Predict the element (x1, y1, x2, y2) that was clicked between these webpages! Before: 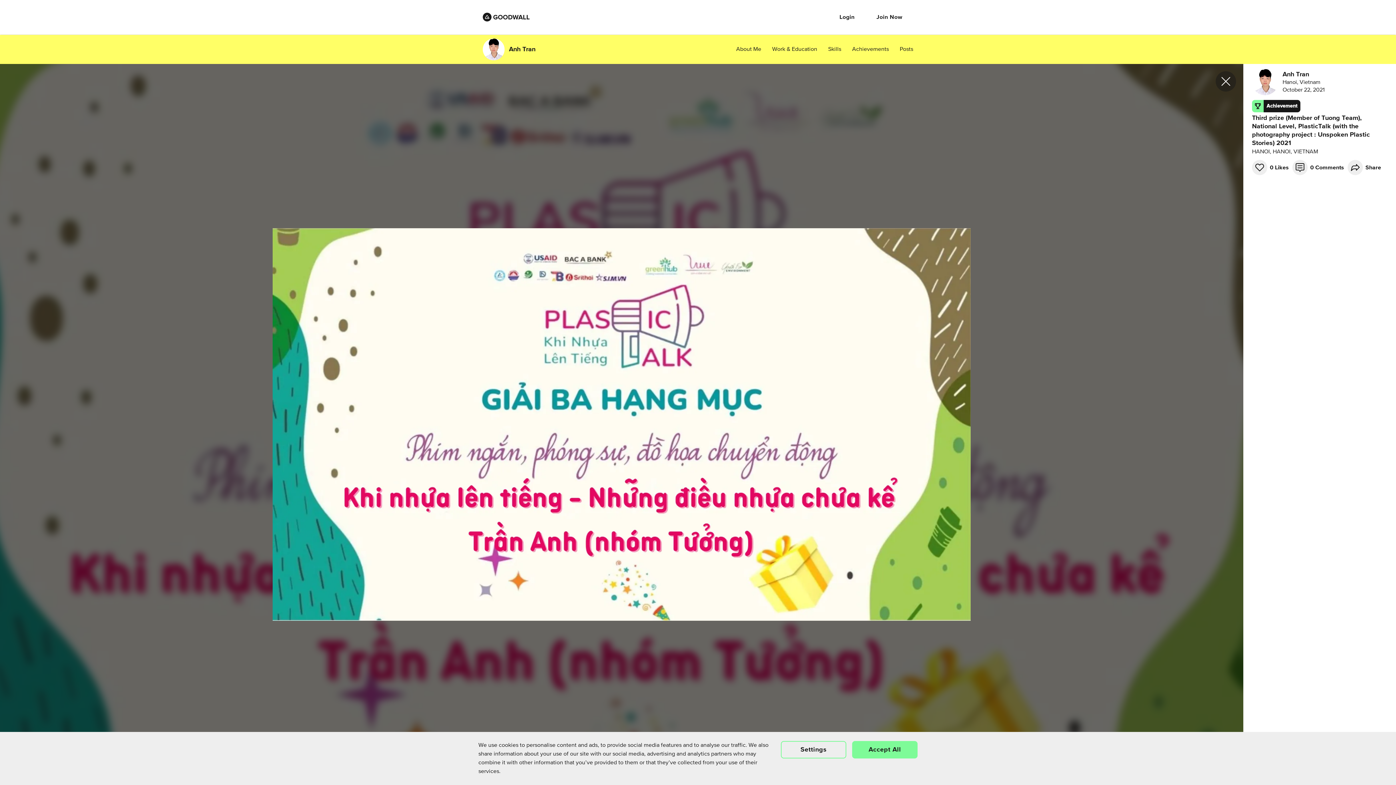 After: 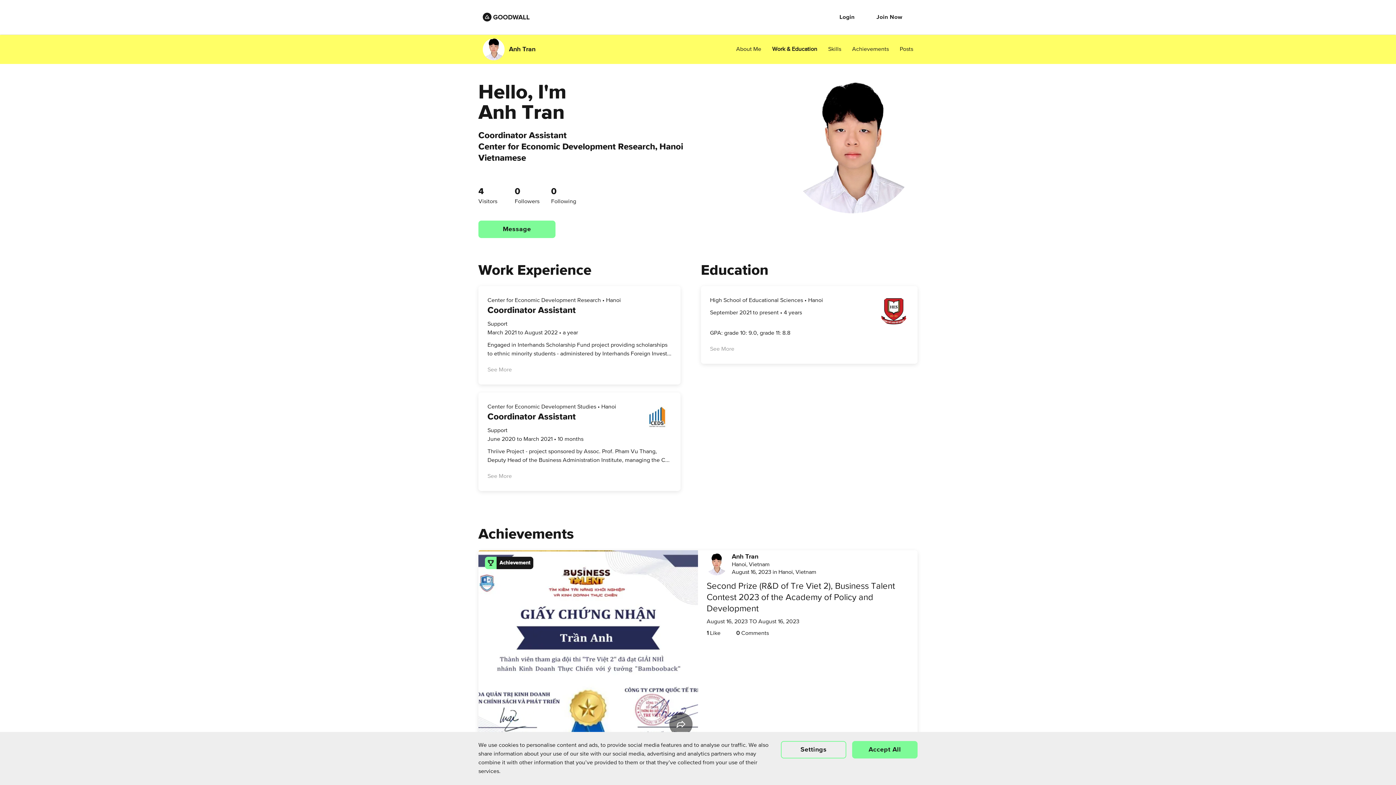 Action: label: Work & Education bbox: (772, 45, 817, 53)